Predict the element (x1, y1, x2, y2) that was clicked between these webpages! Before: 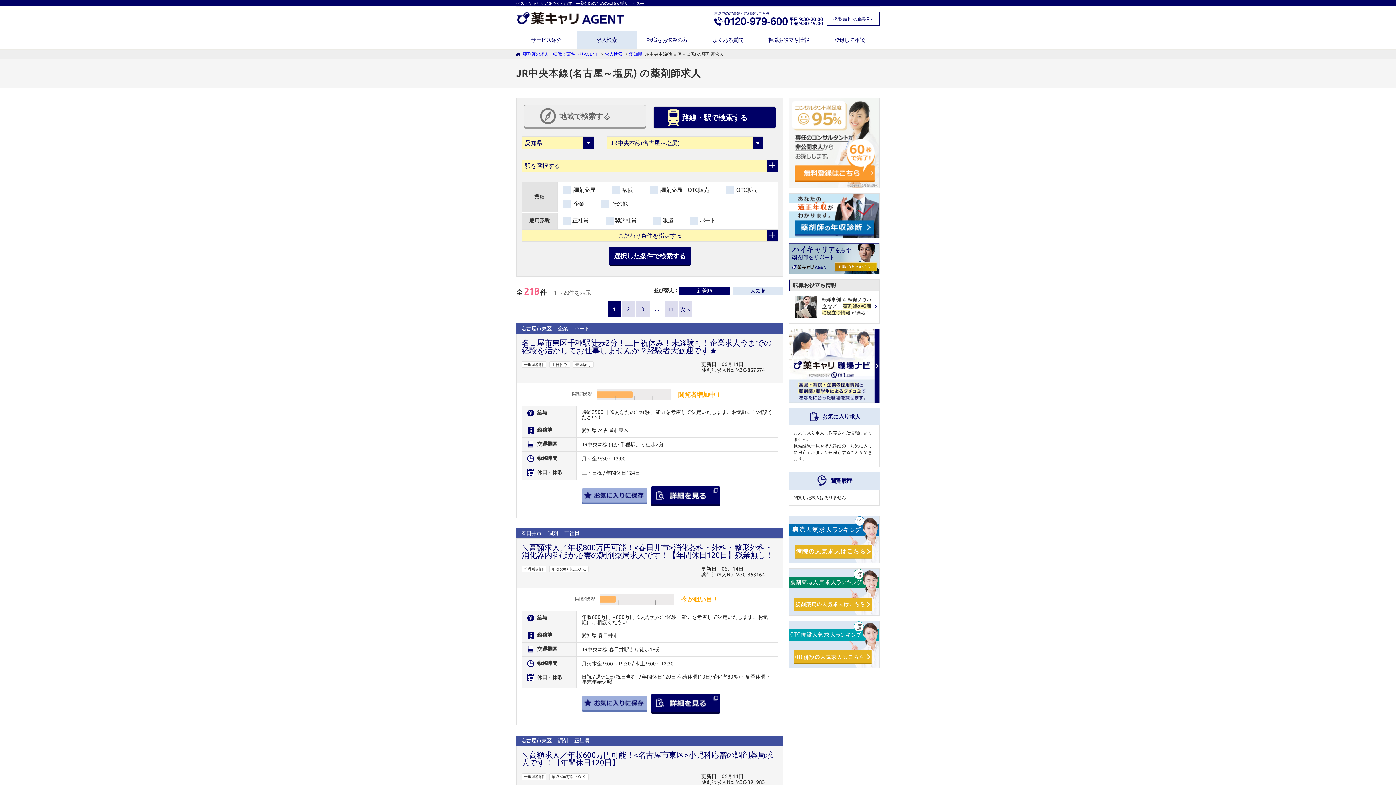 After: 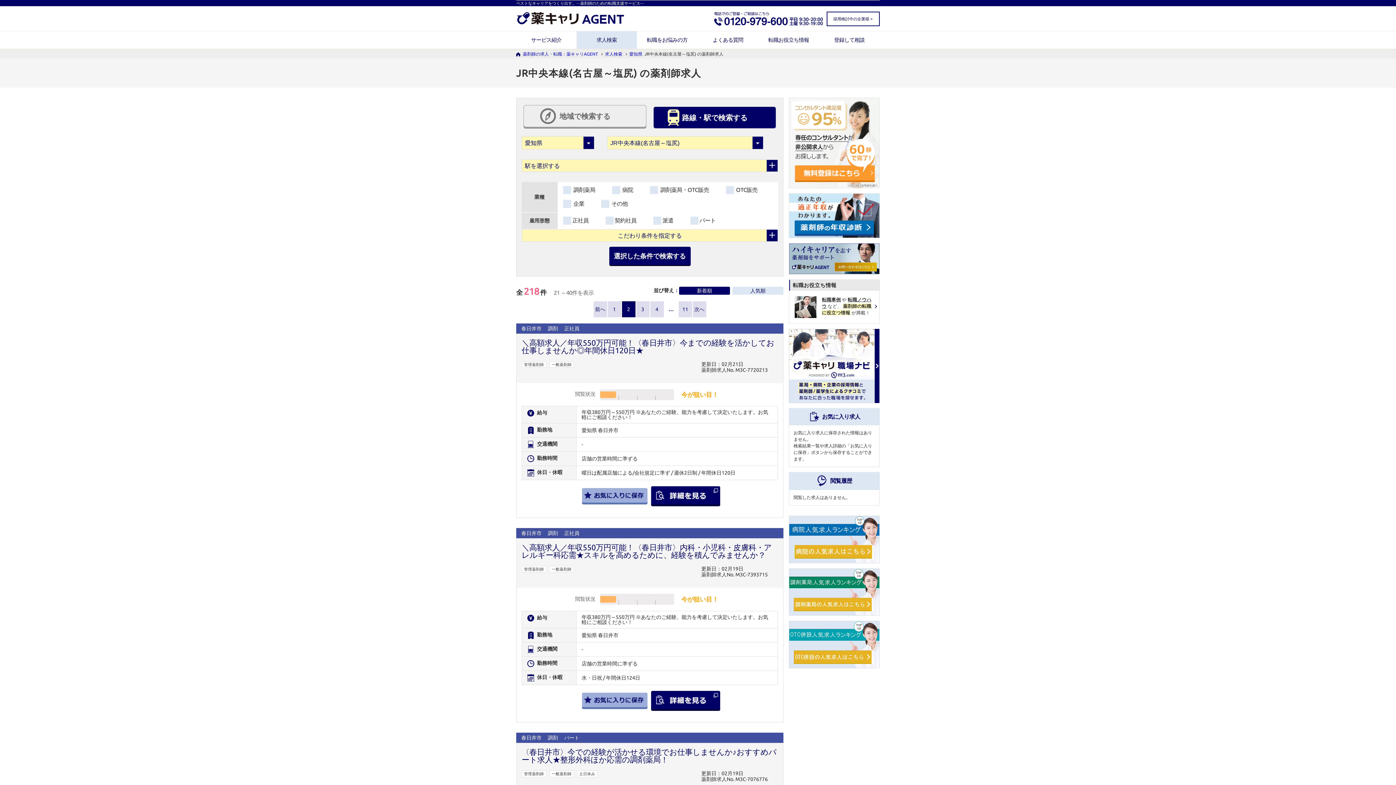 Action: label: 次へ bbox: (678, 301, 692, 317)